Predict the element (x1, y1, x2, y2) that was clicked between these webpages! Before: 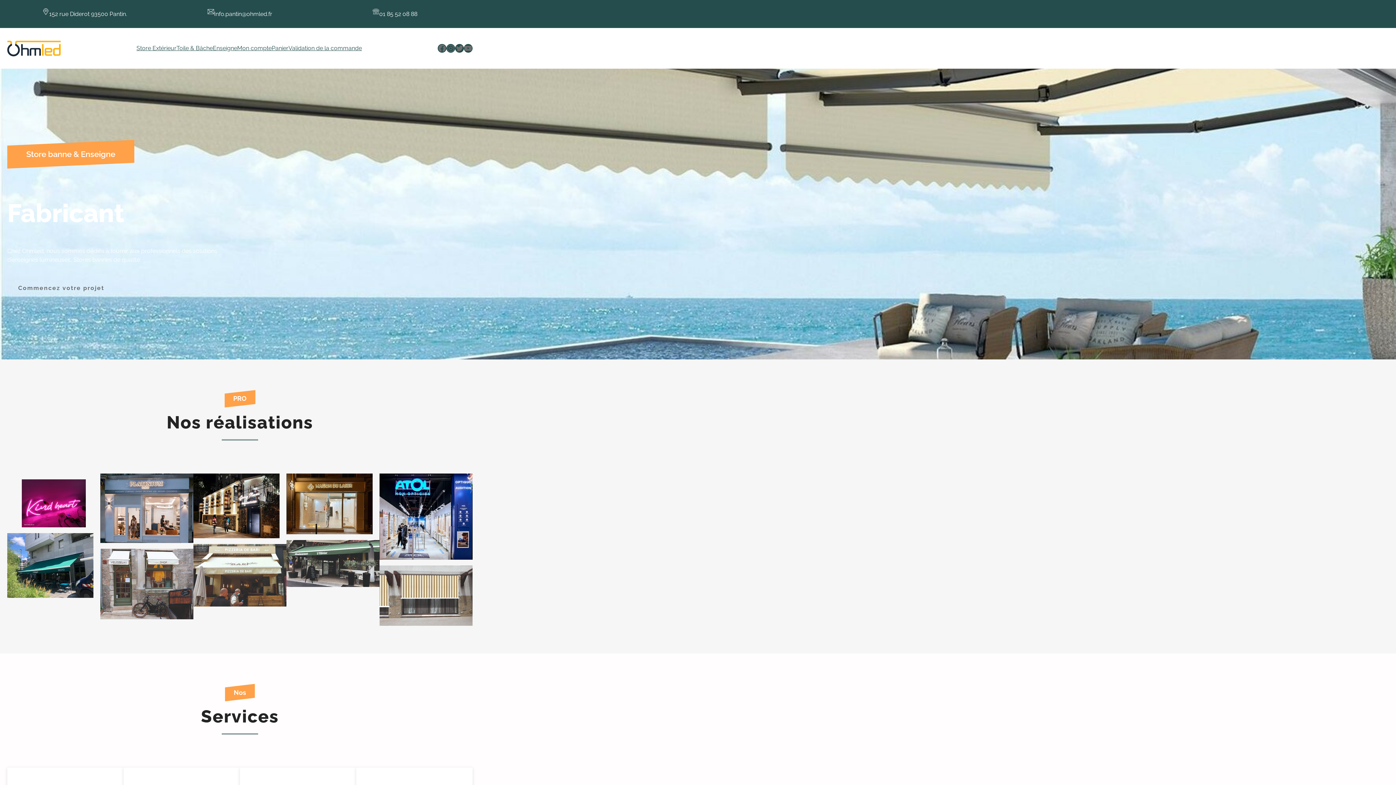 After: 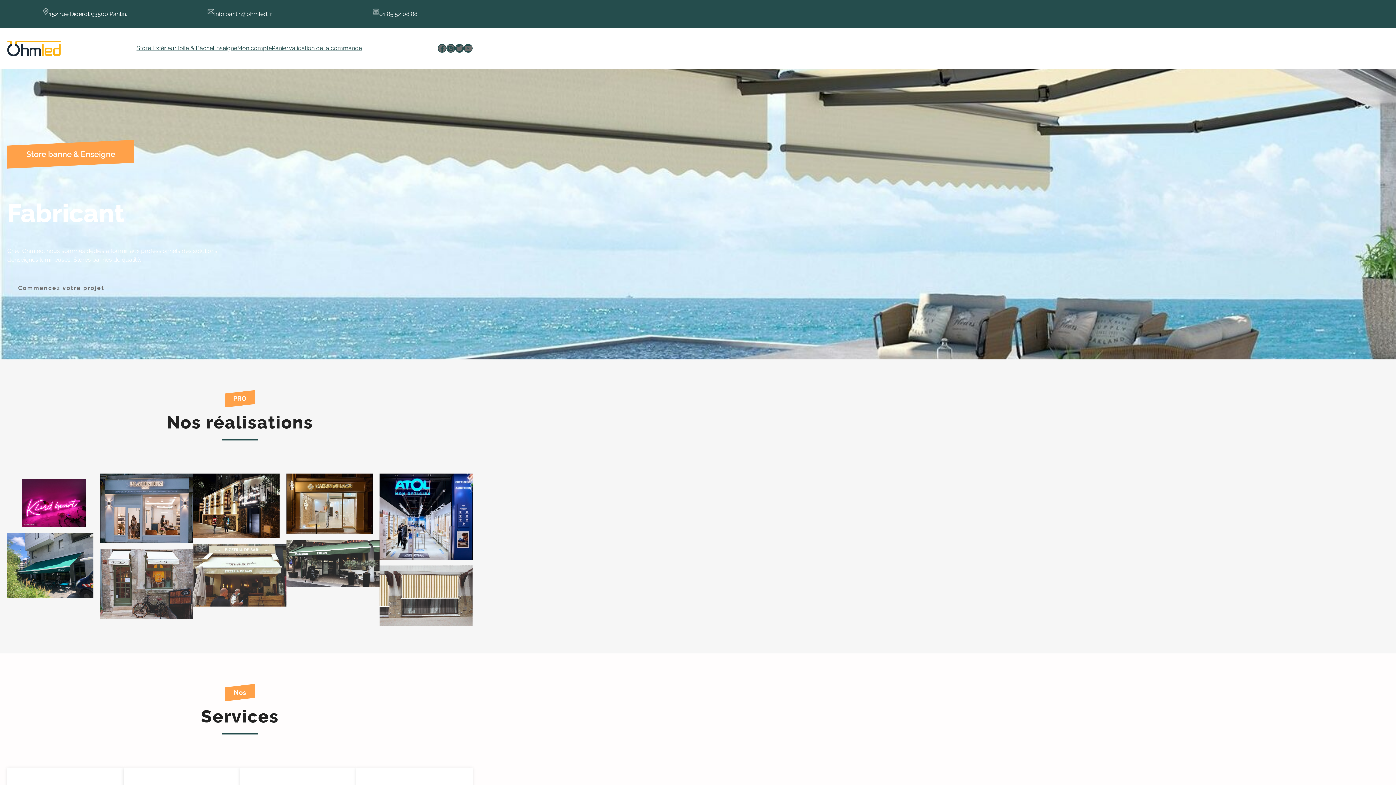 Action: bbox: (7, 40, 60, 56)